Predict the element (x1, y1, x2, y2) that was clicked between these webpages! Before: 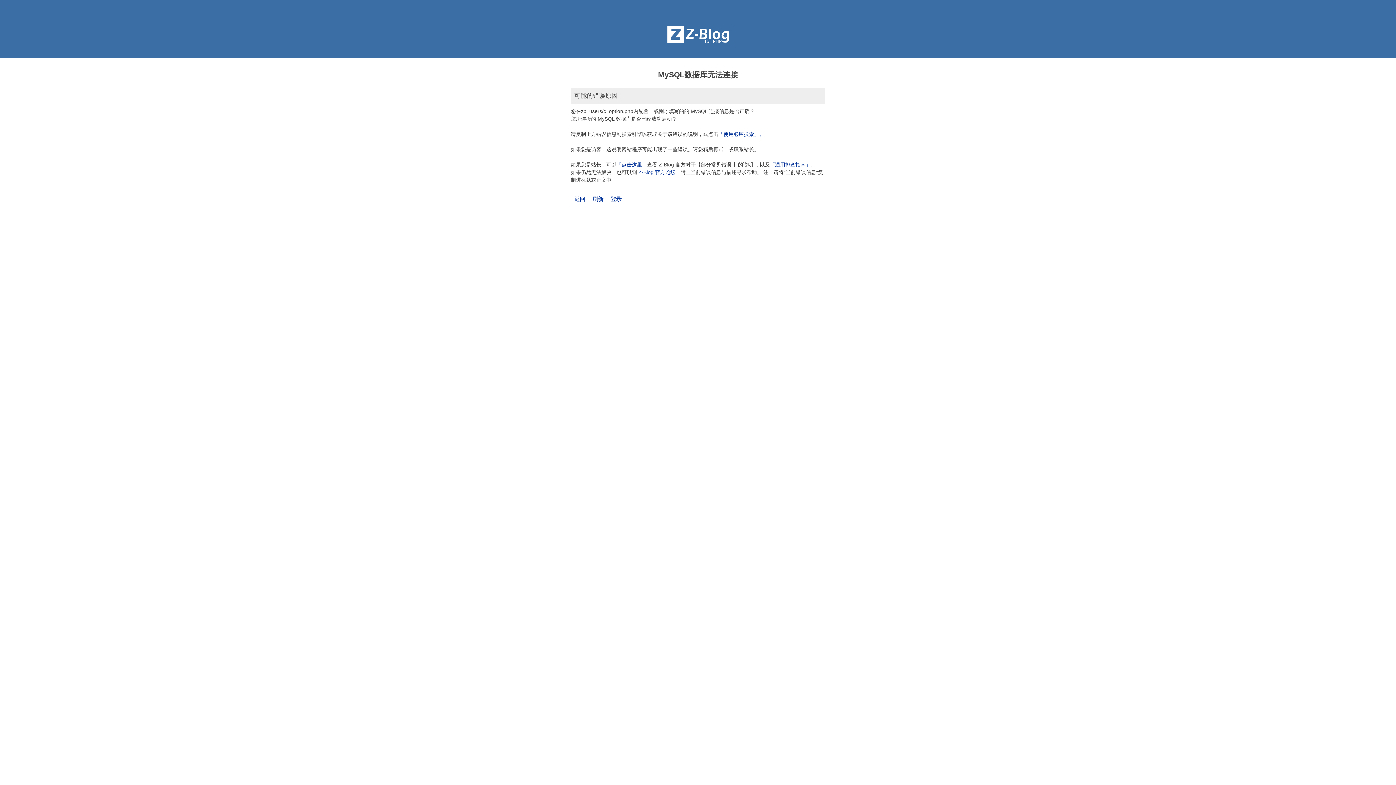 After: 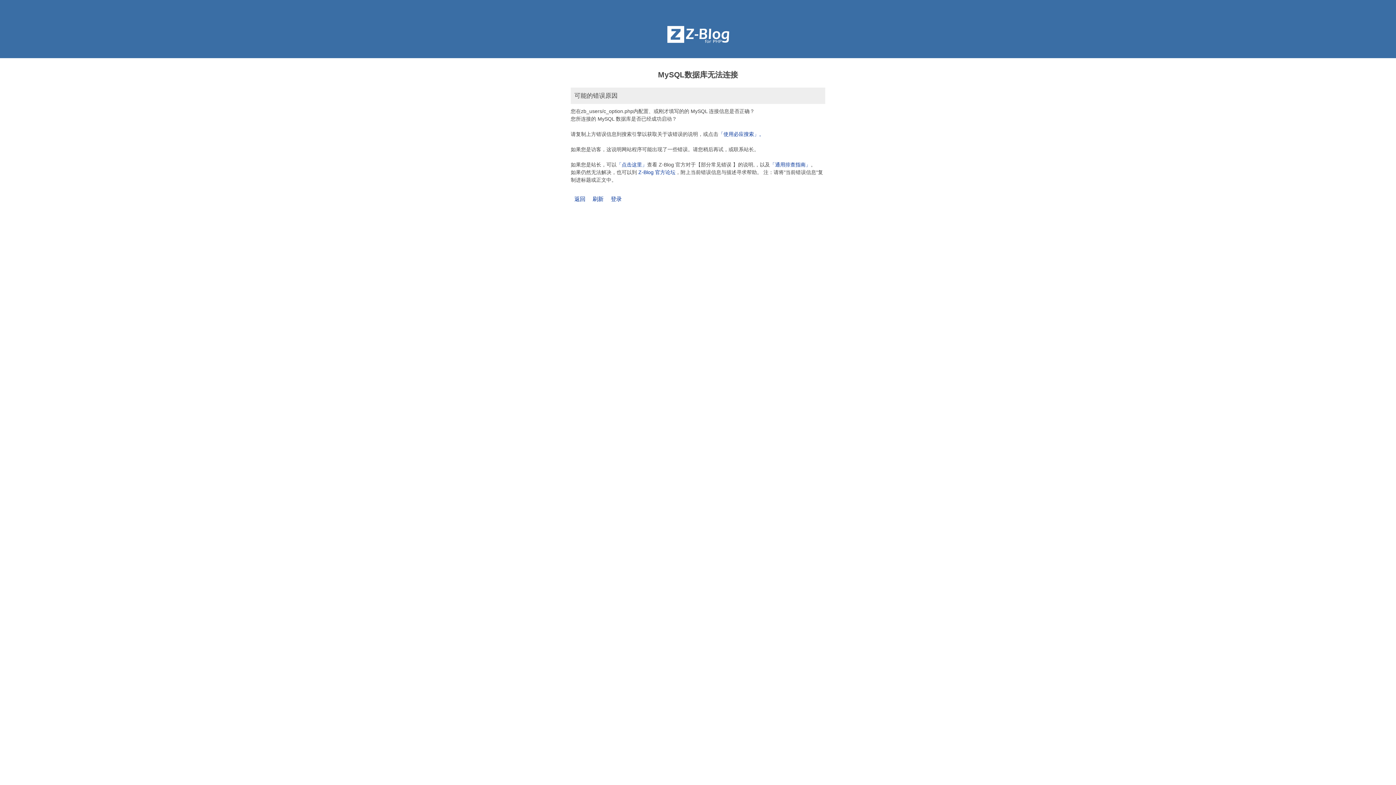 Action: bbox: (592, 196, 603, 202) label: 刷新